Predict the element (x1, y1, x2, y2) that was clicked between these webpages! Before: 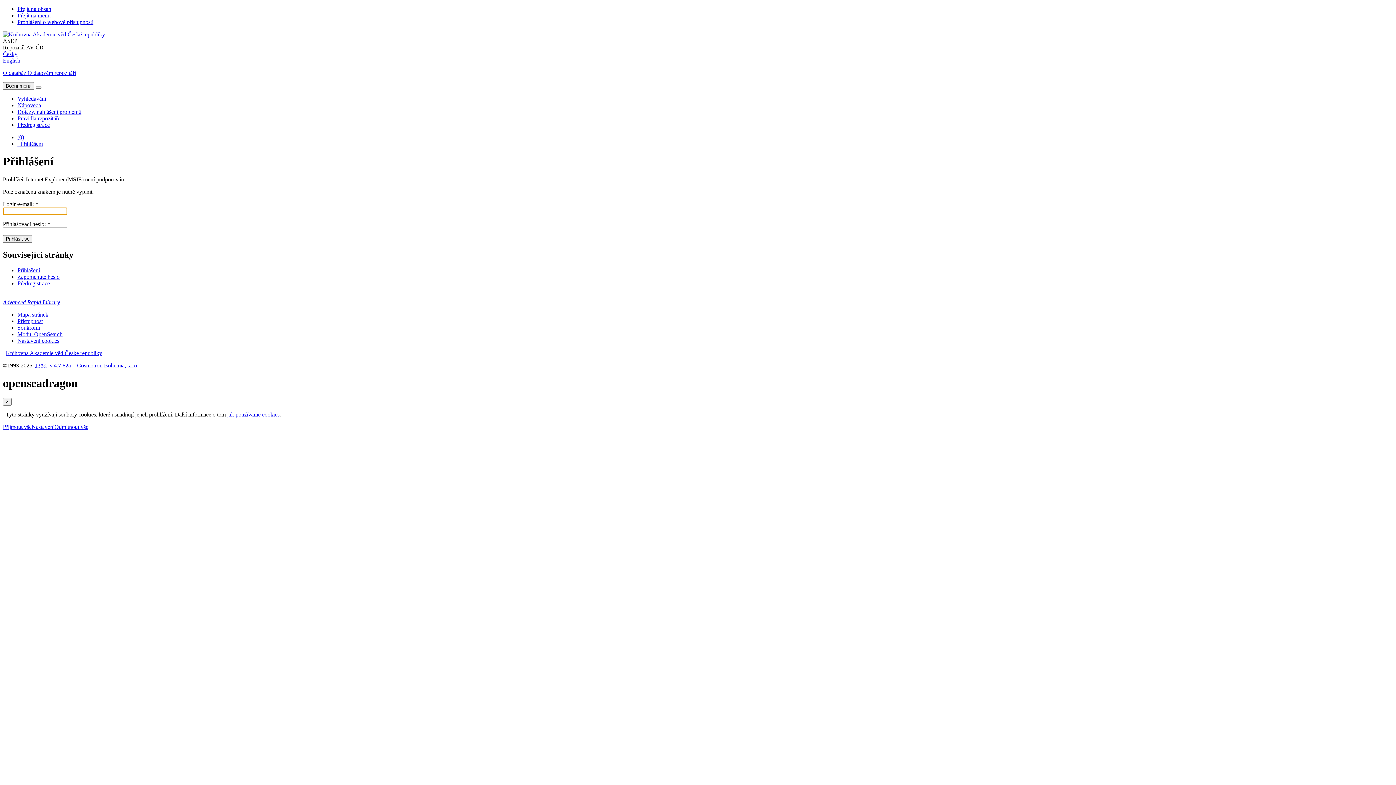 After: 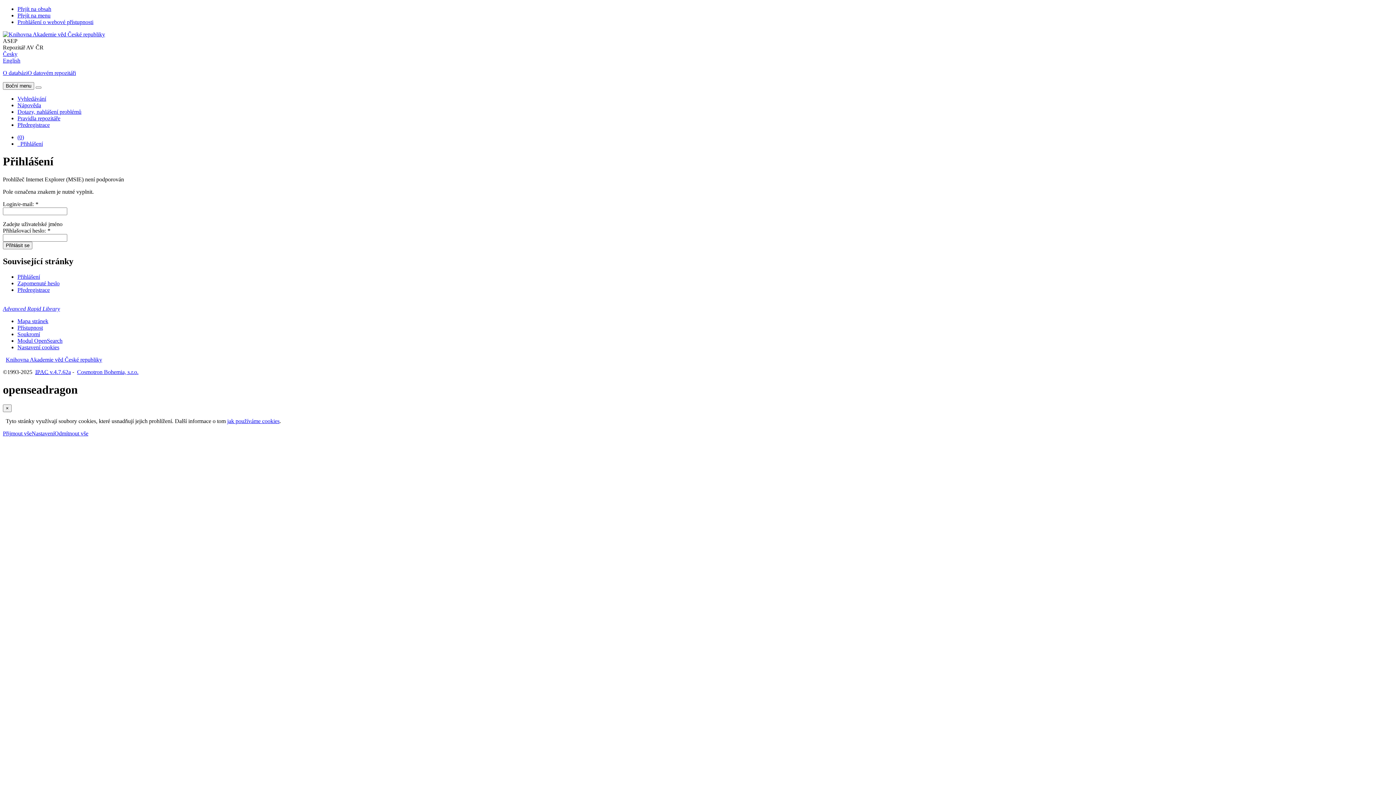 Action: bbox: (17, 318, 42, 324) label: Prohlášení o webové přístupnosti